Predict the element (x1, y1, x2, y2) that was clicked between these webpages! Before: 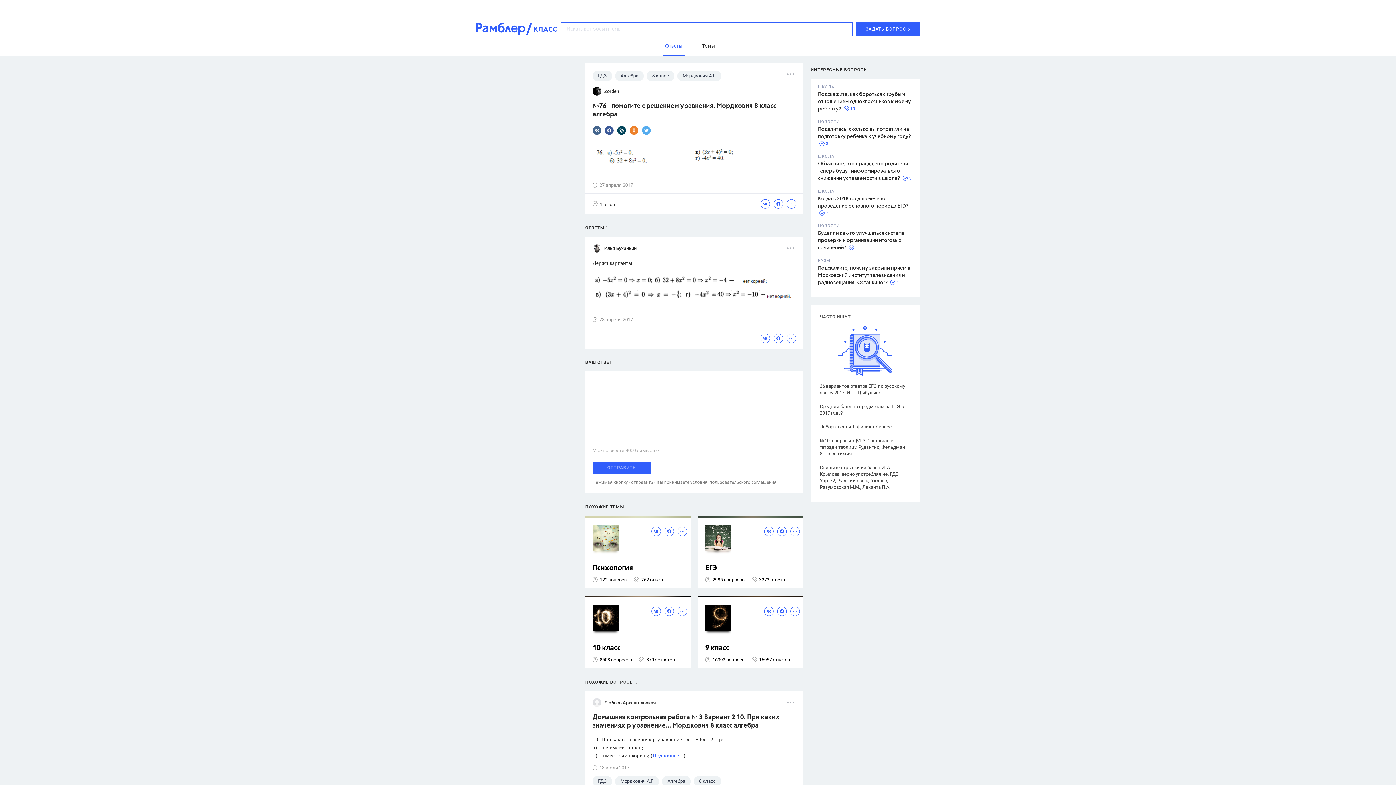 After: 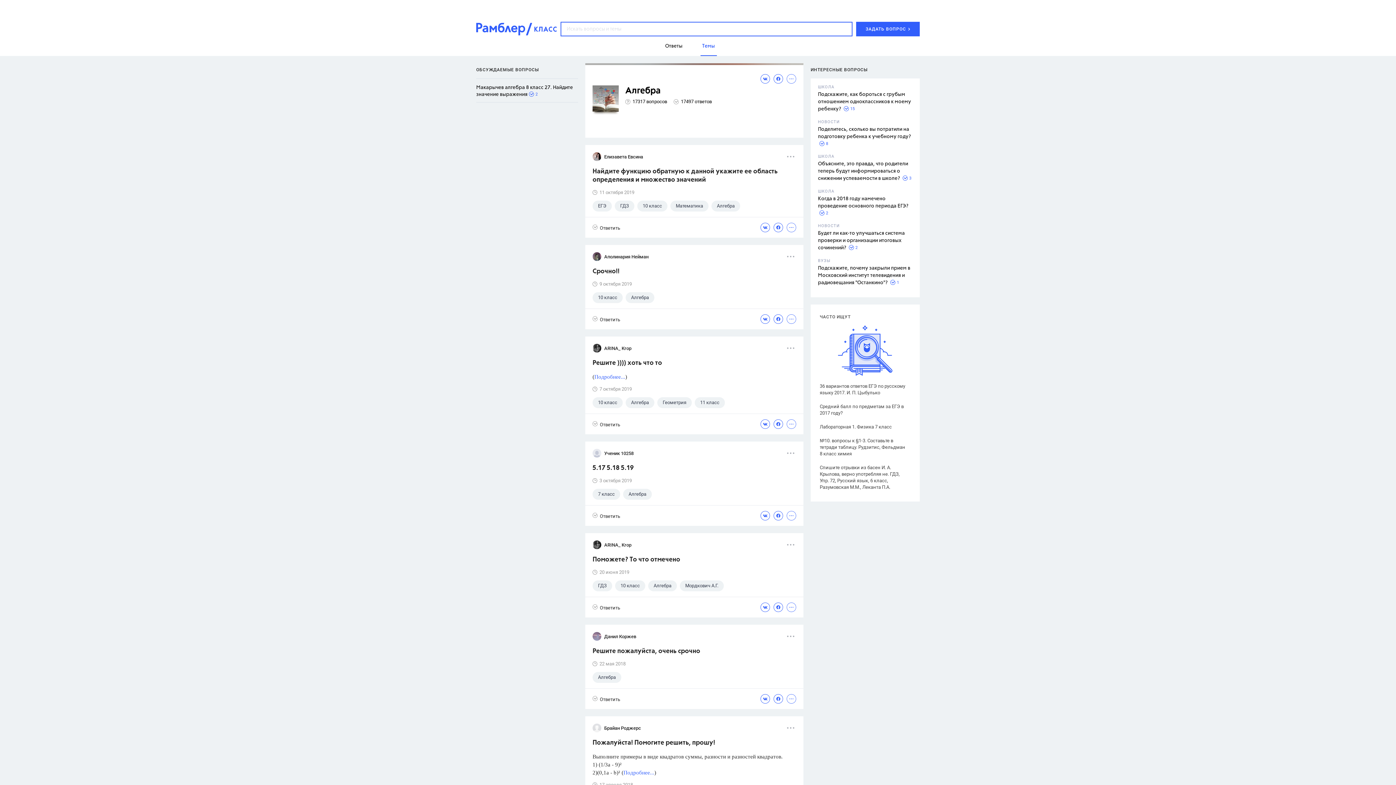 Action: label: Алгебра bbox: (615, 70, 644, 81)